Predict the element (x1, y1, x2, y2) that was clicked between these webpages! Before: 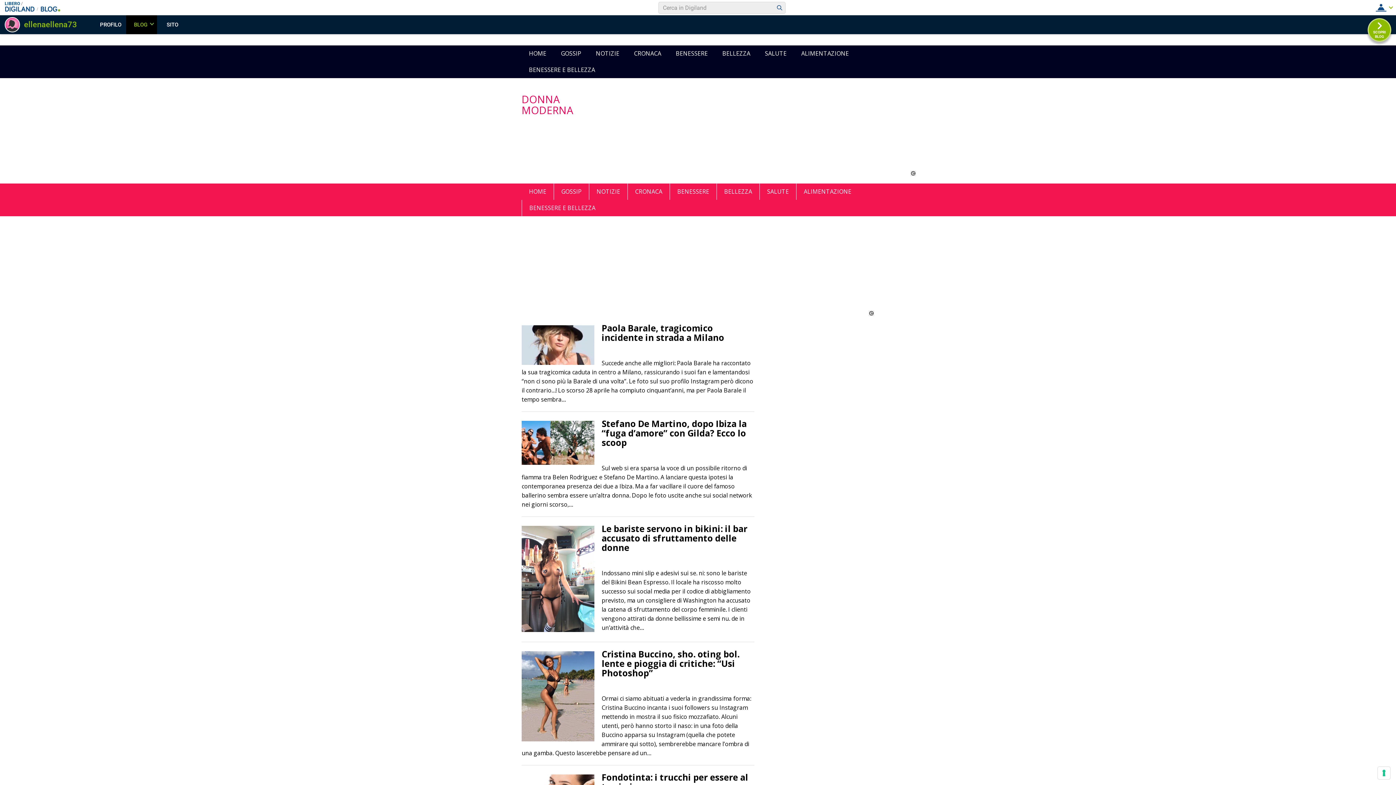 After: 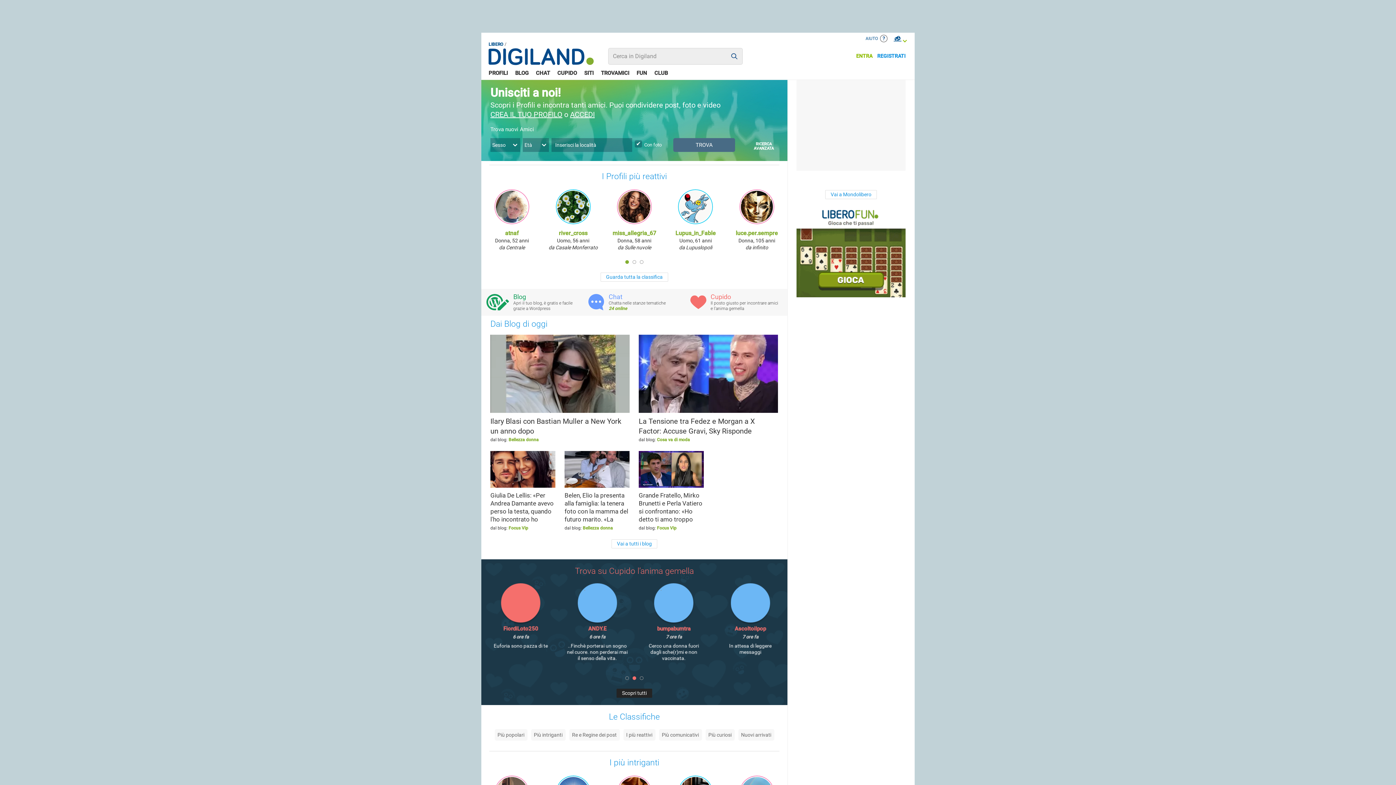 Action: bbox: (4, 6, 39, 13)